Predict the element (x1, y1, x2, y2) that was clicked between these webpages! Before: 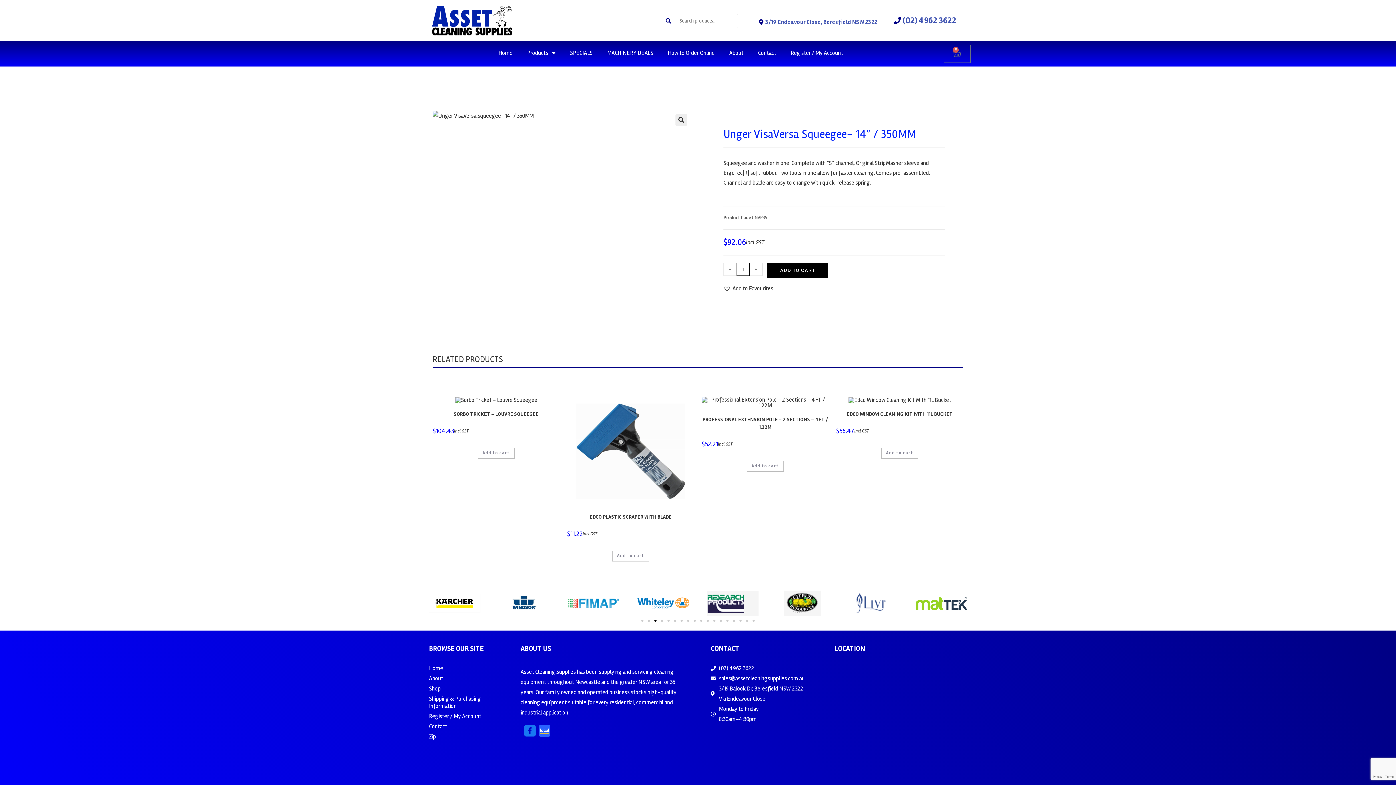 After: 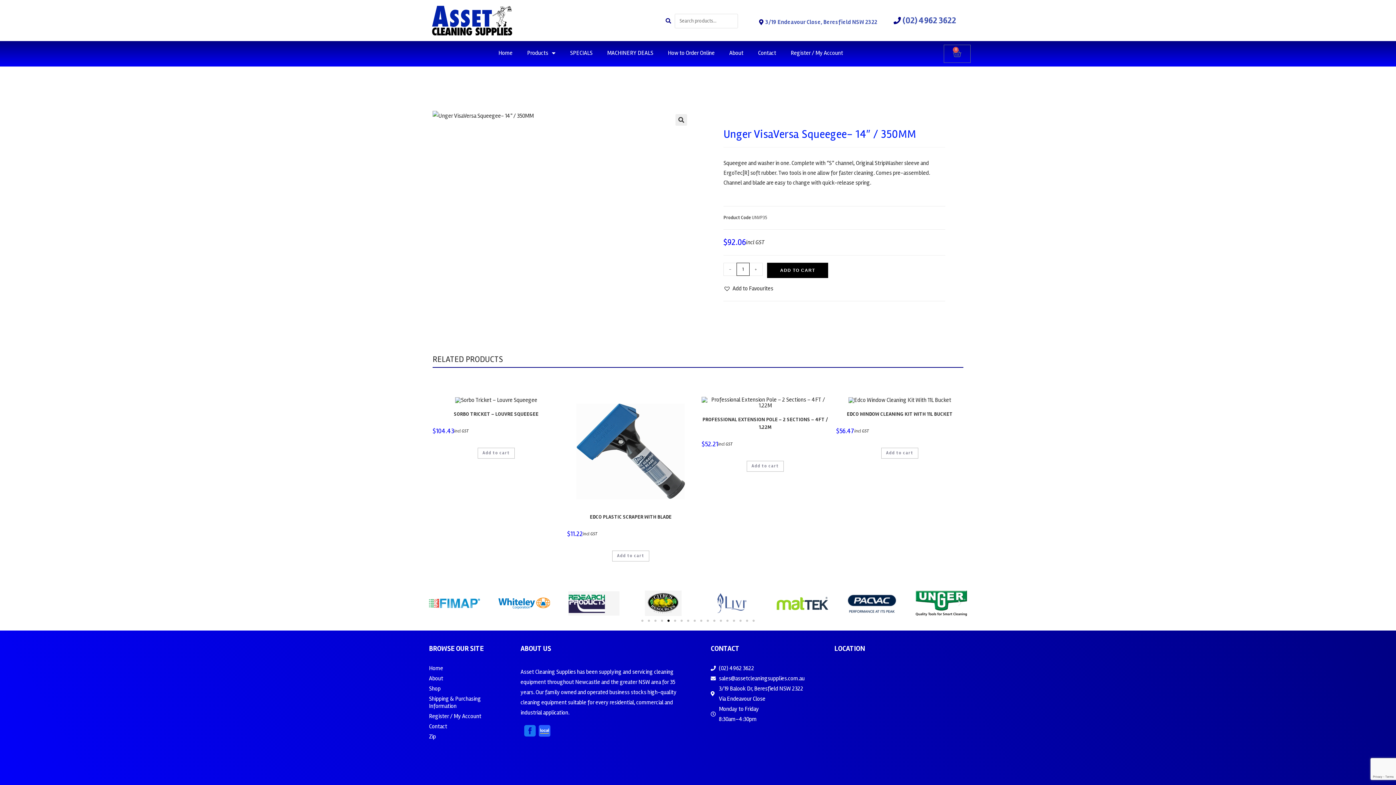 Action: bbox: (667, 620, 669, 622) label: Go to slide 5